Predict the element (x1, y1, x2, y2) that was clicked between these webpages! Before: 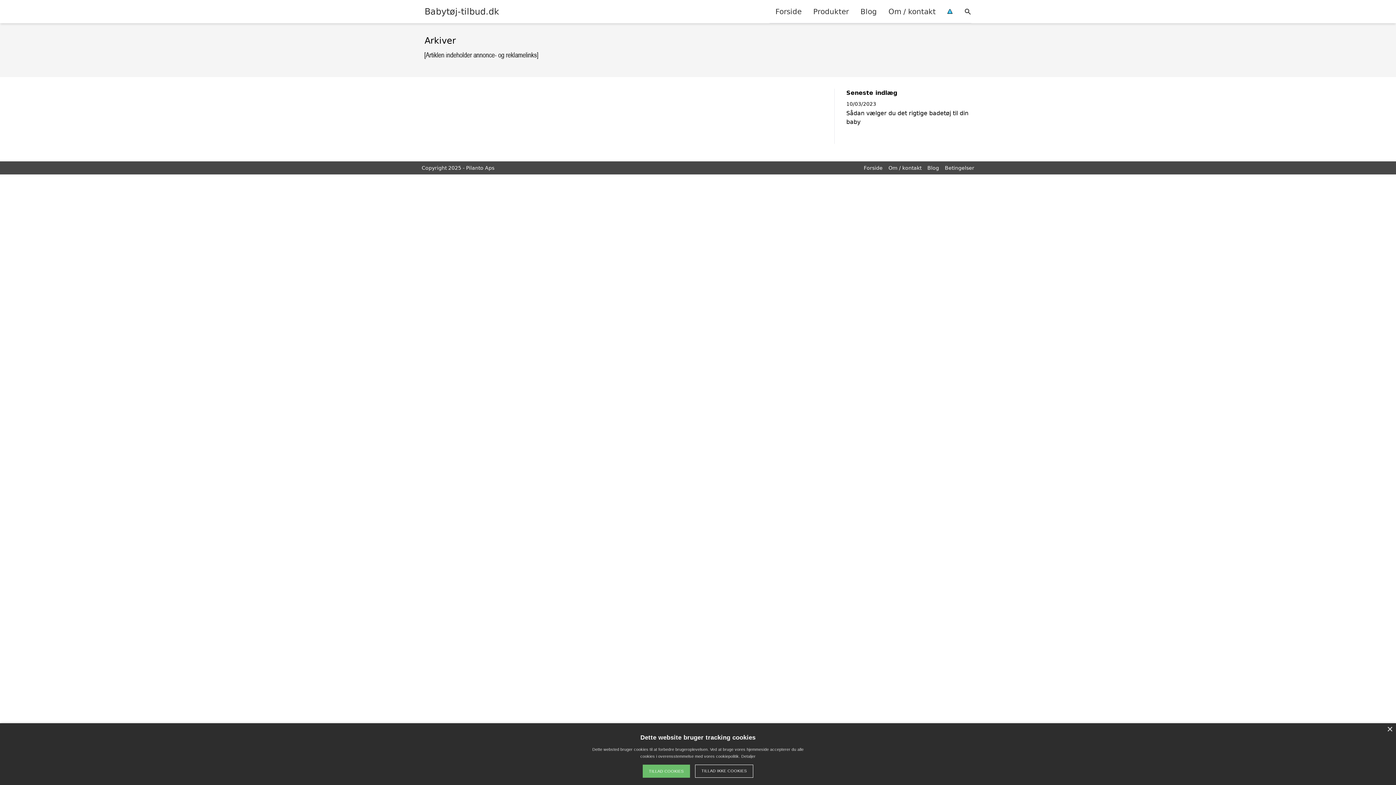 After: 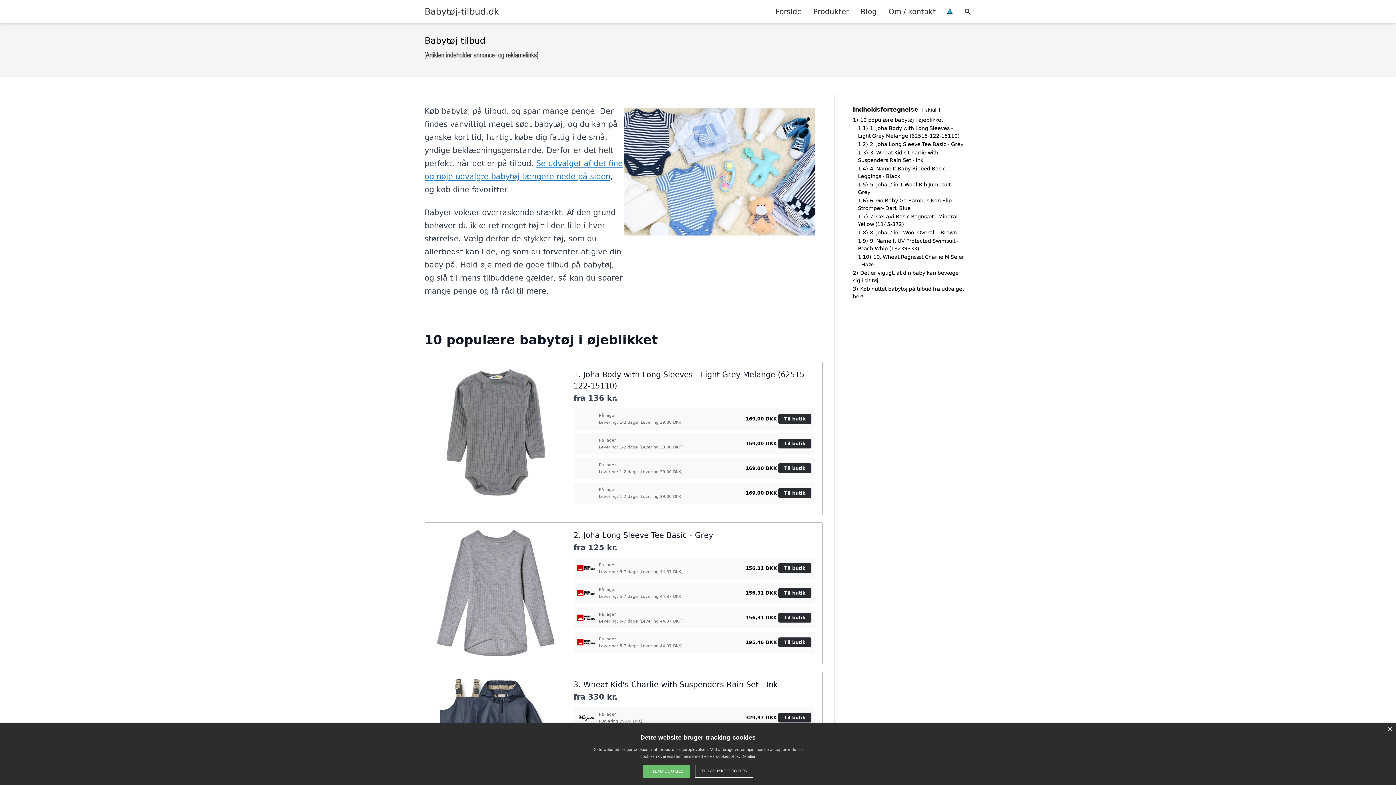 Action: bbox: (864, 165, 882, 170) label: Forside